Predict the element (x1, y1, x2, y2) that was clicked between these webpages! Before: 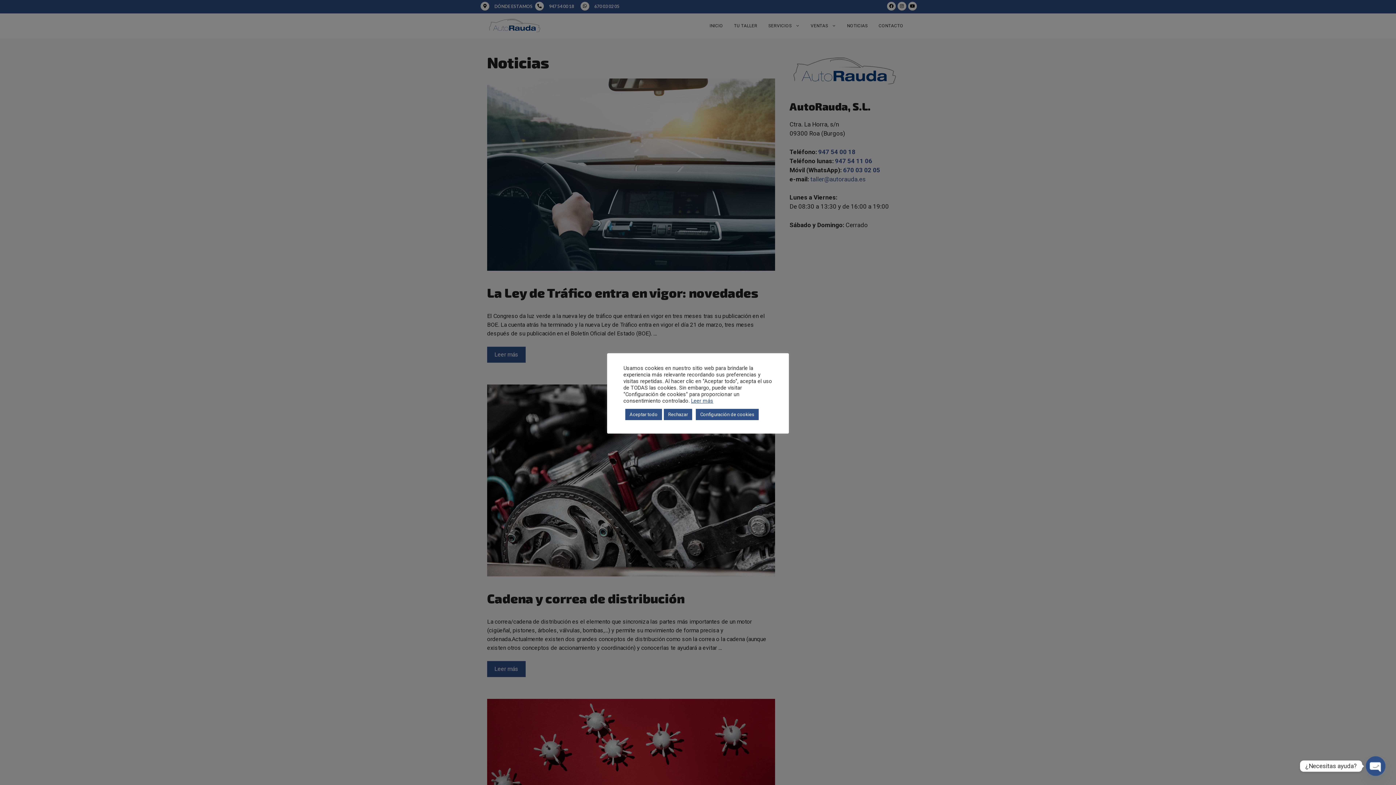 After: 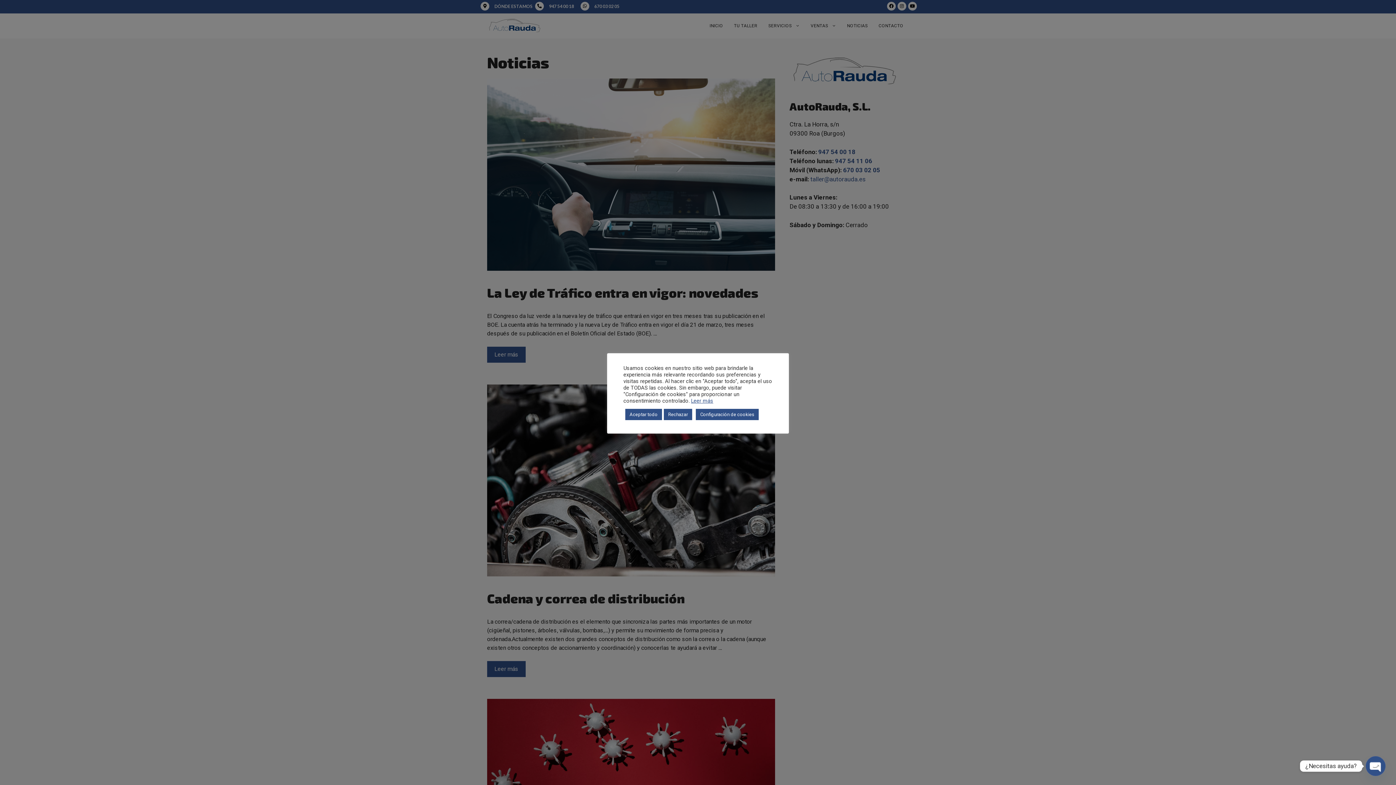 Action: label: Leer más bbox: (691, 397, 713, 404)